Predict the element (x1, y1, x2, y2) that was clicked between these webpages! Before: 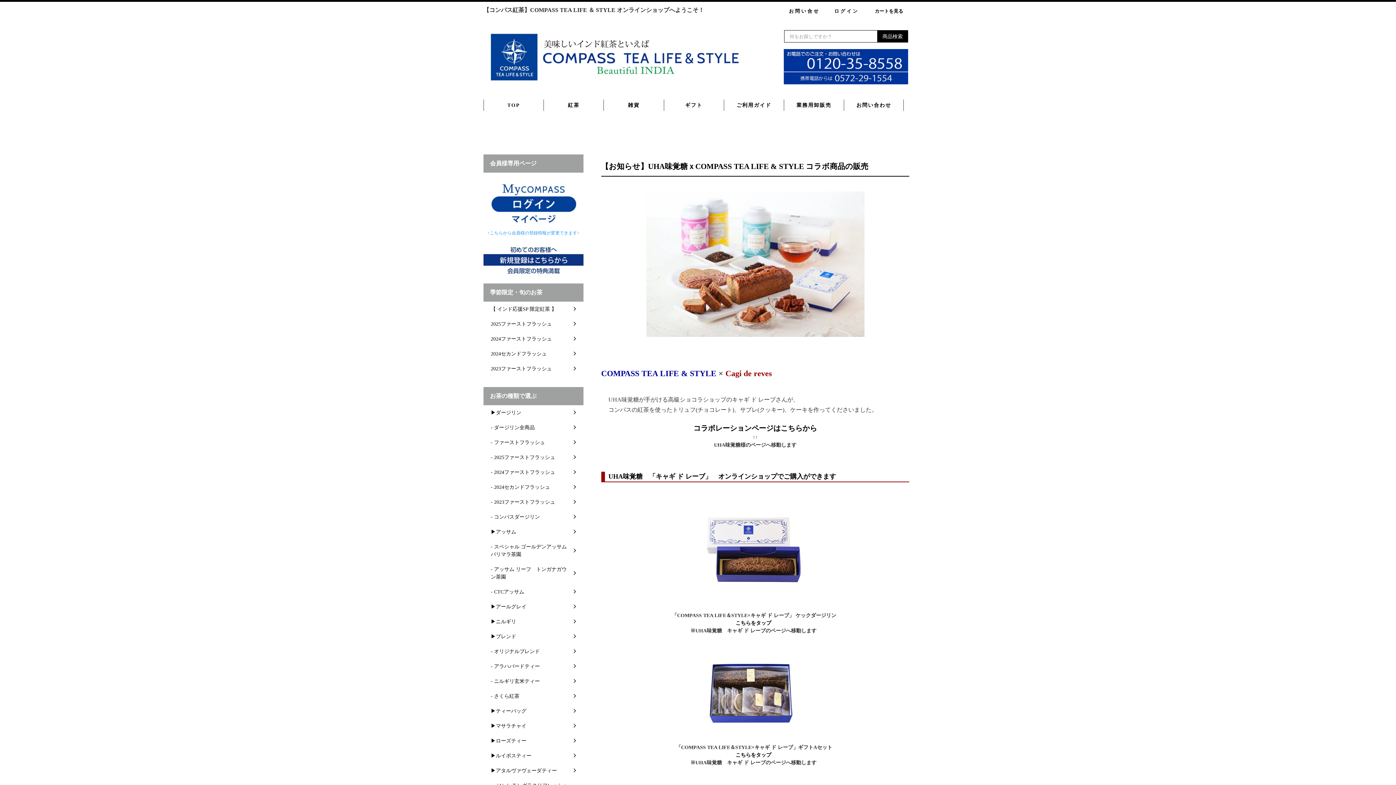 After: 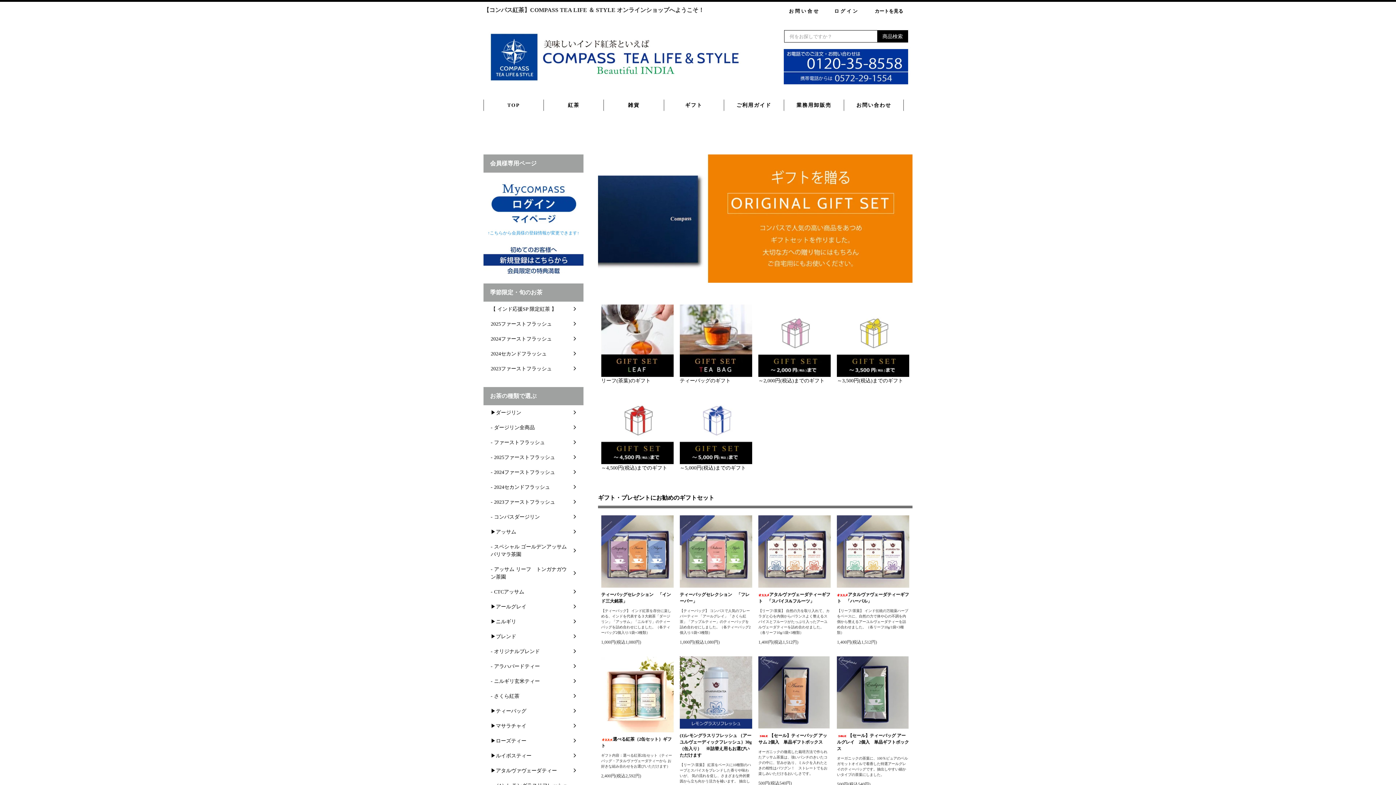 Action: label: ギフト bbox: (664, 101, 723, 109)